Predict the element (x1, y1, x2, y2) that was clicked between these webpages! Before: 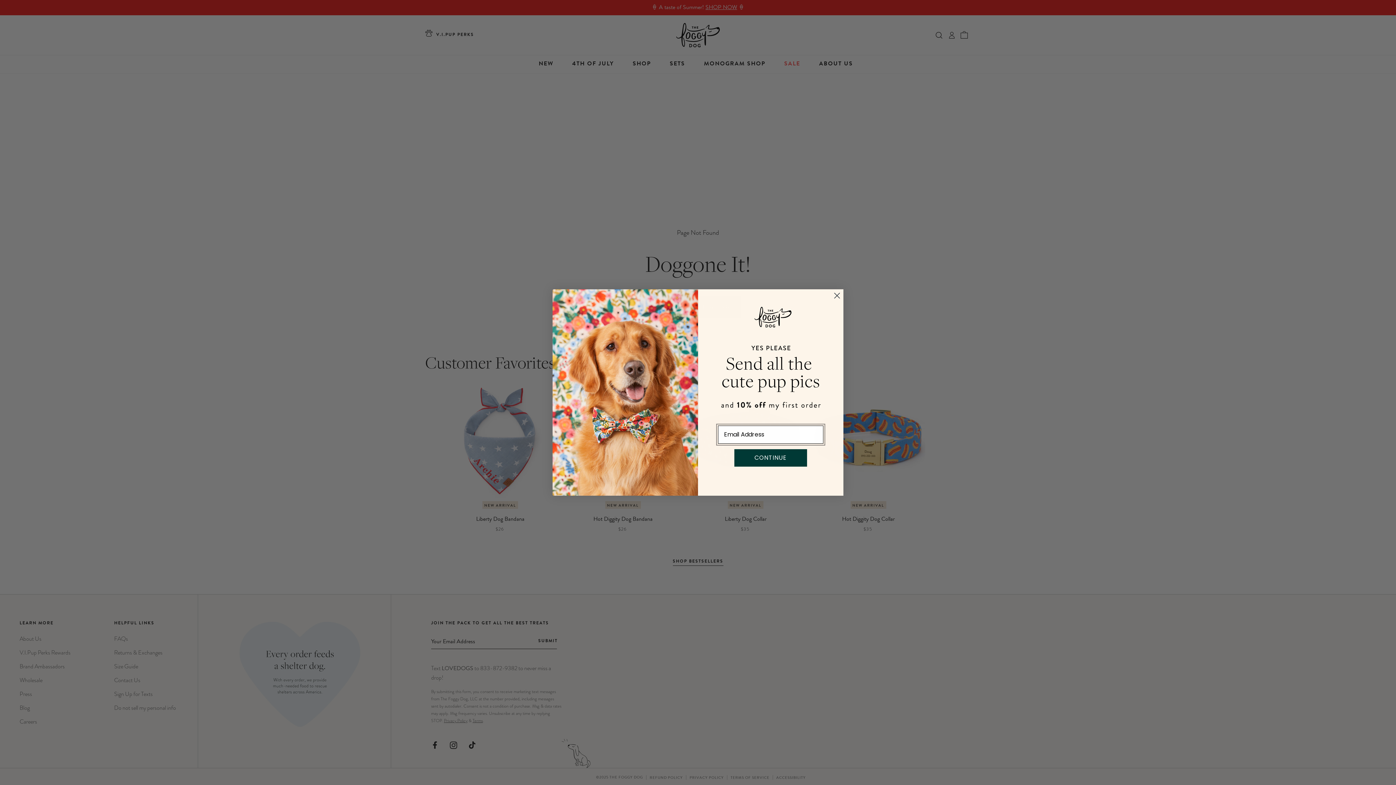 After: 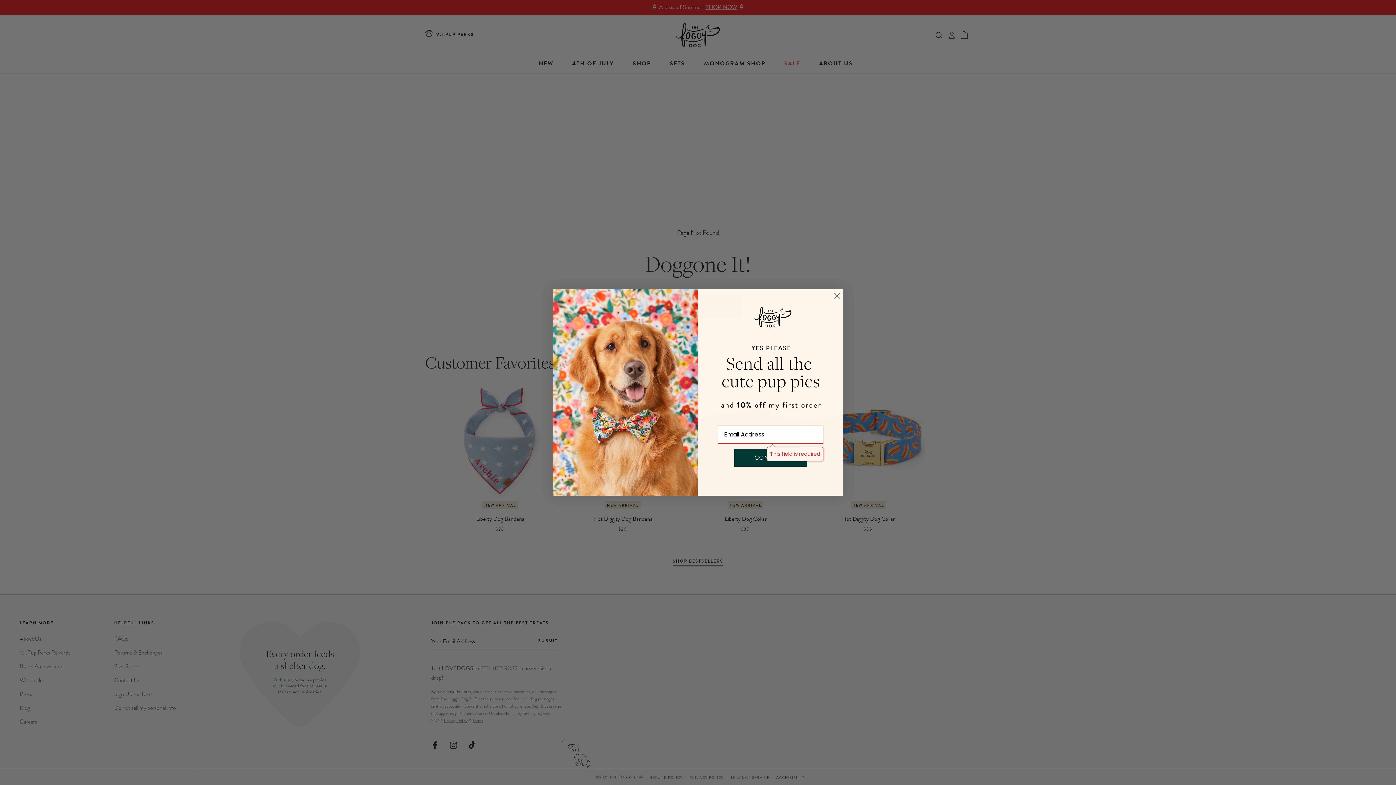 Action: label: CONTINUE bbox: (734, 400, 807, 417)